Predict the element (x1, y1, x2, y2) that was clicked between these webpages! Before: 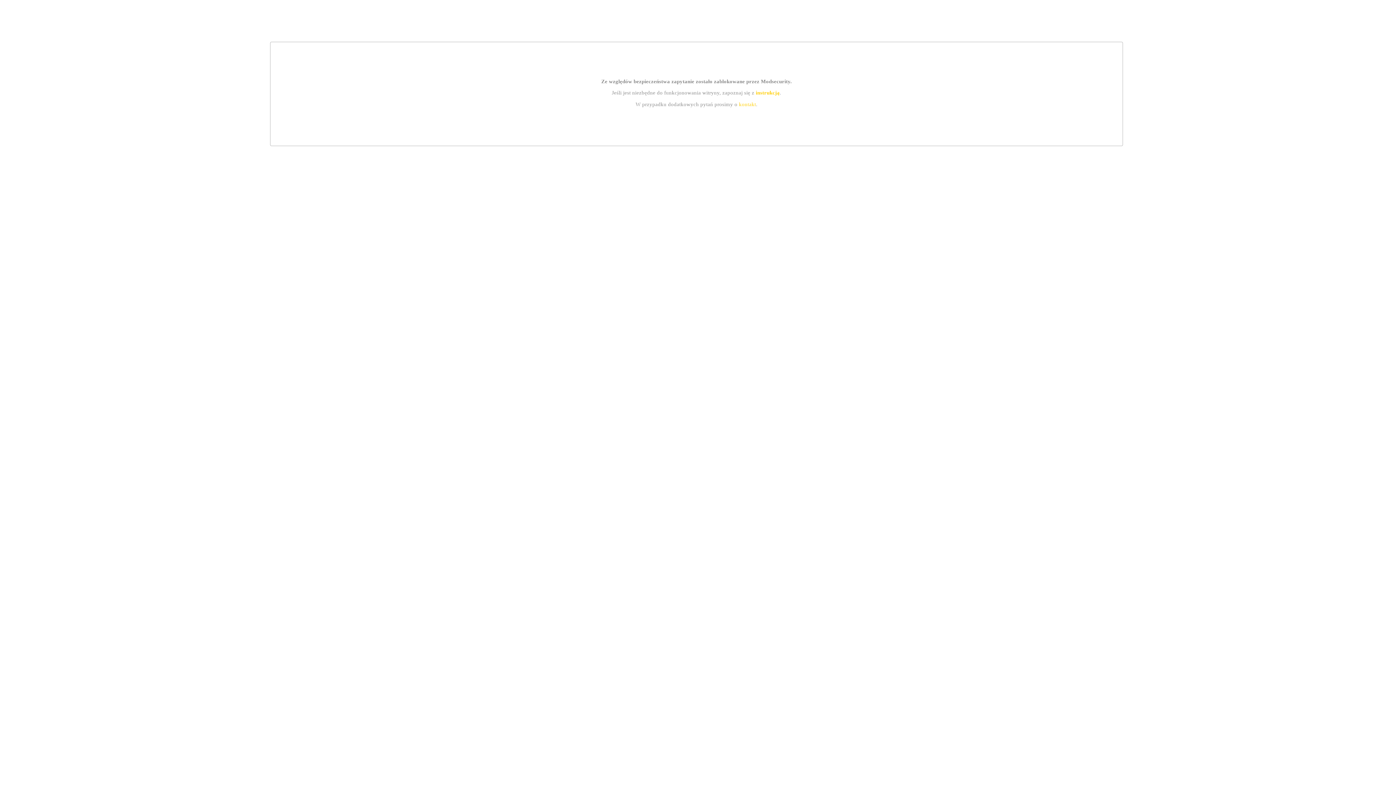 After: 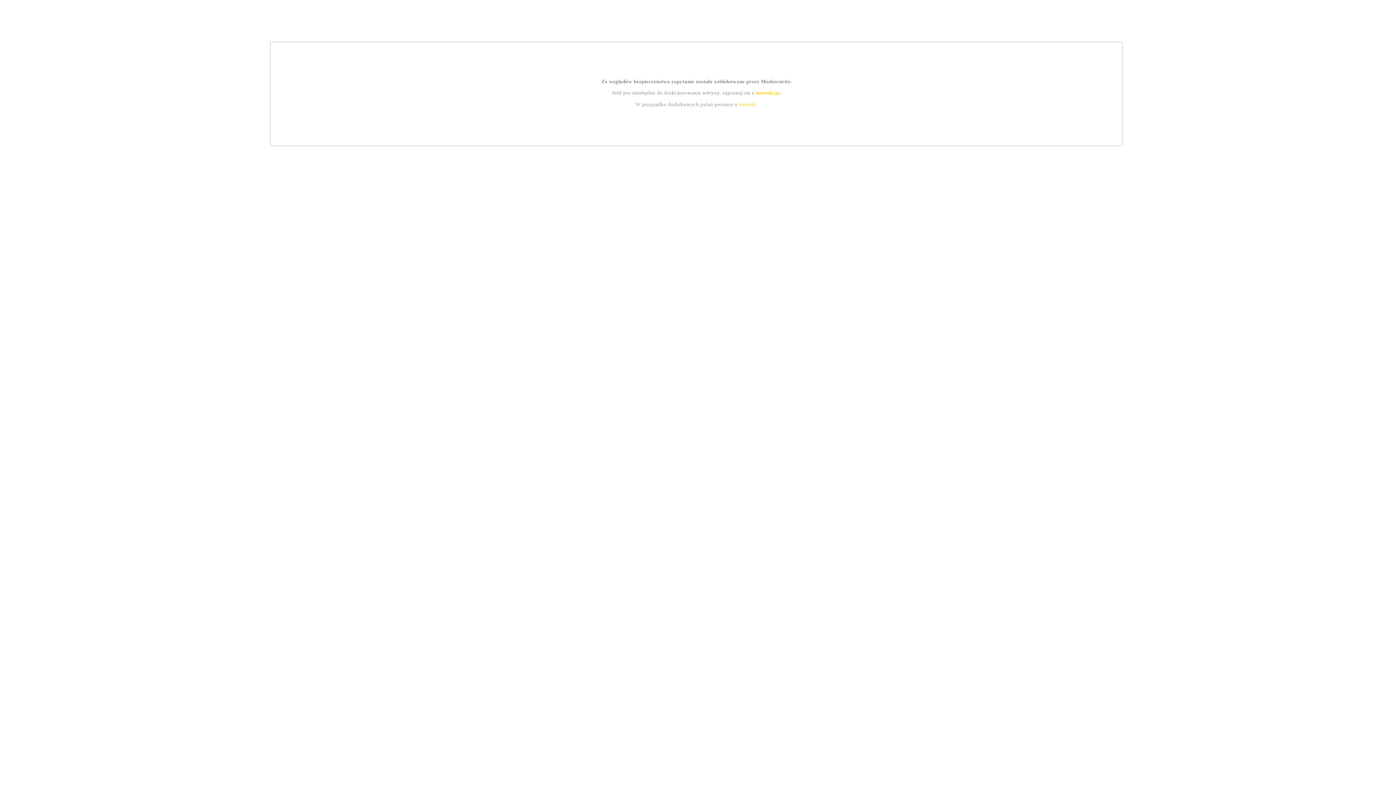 Action: bbox: (755, 89, 779, 95) label: instrukcją